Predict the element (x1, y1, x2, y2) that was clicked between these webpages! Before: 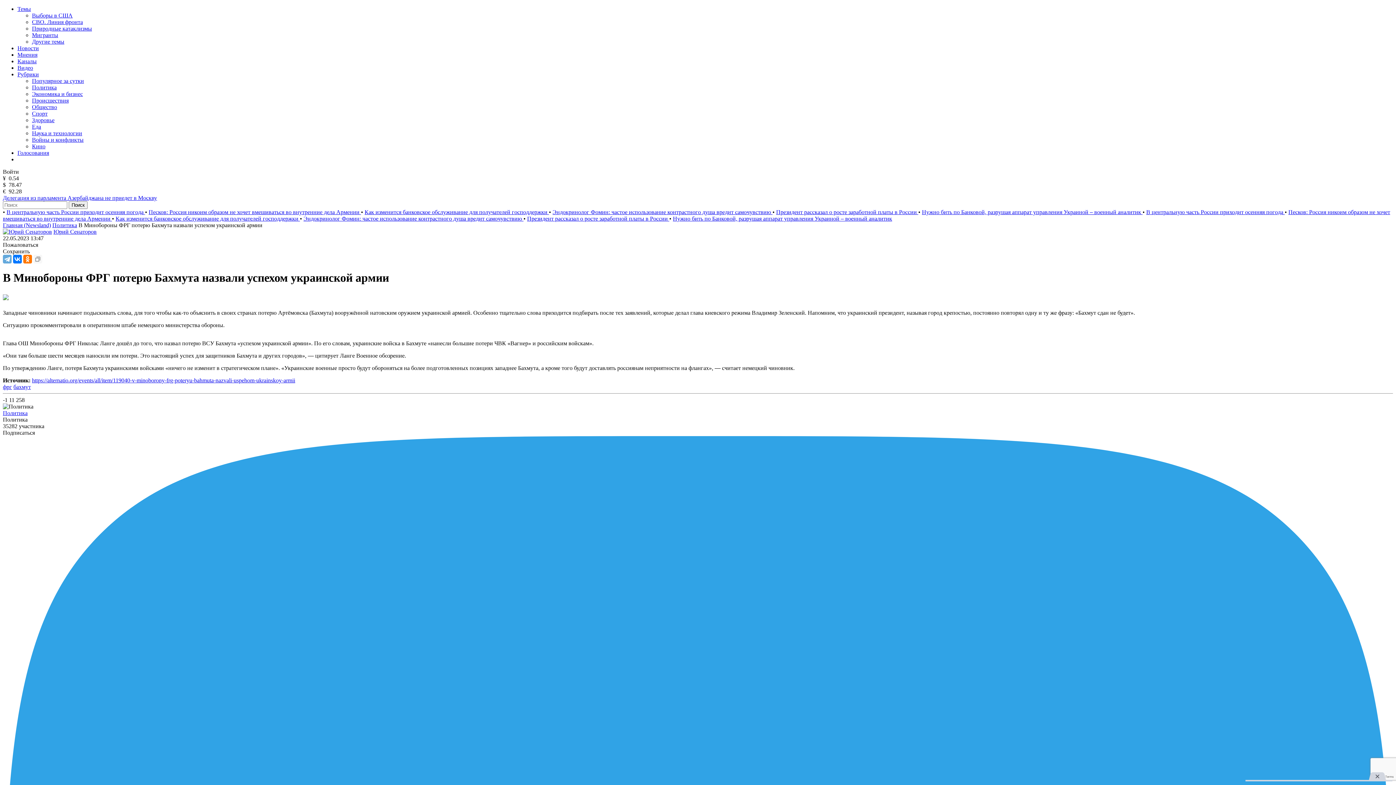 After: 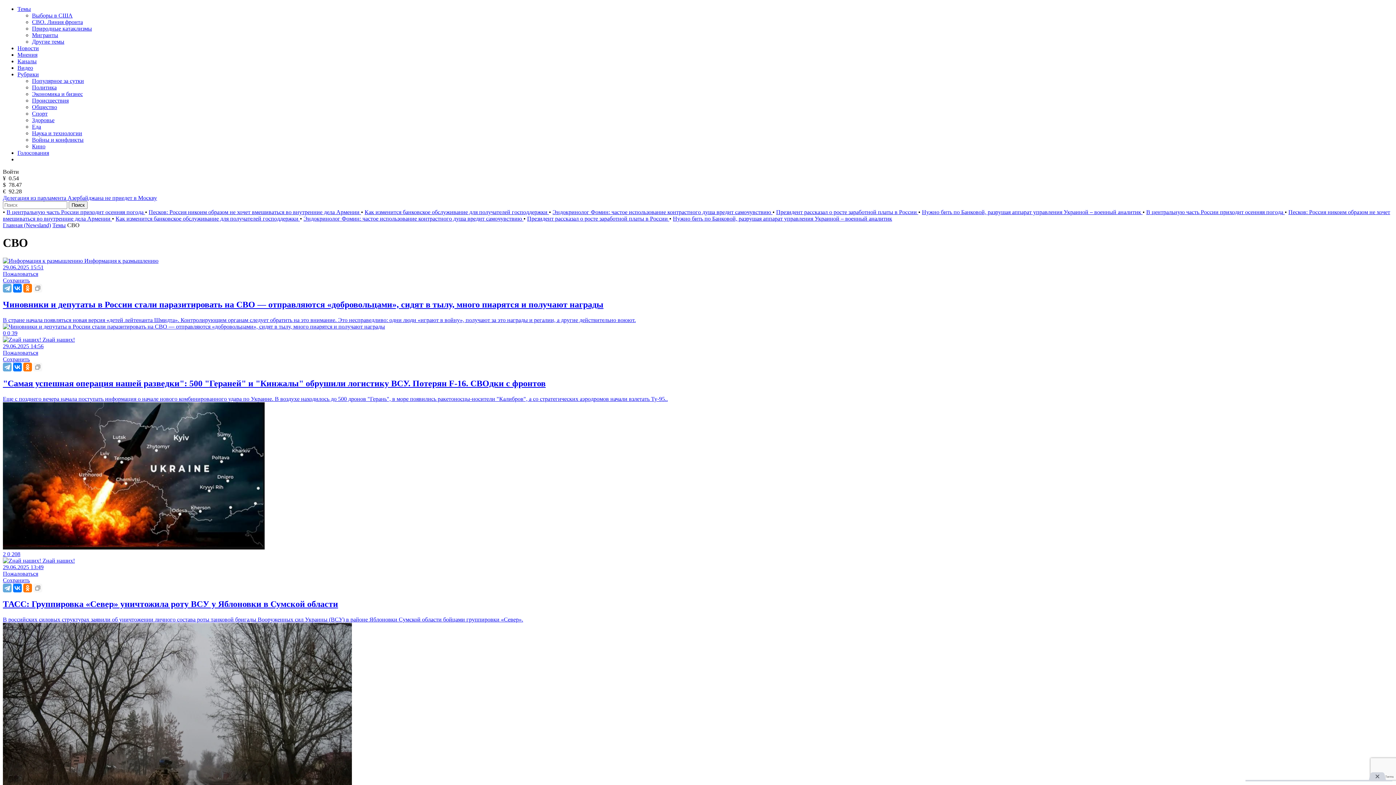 Action: bbox: (32, 18, 82, 25) label: СВО. Линия фронта